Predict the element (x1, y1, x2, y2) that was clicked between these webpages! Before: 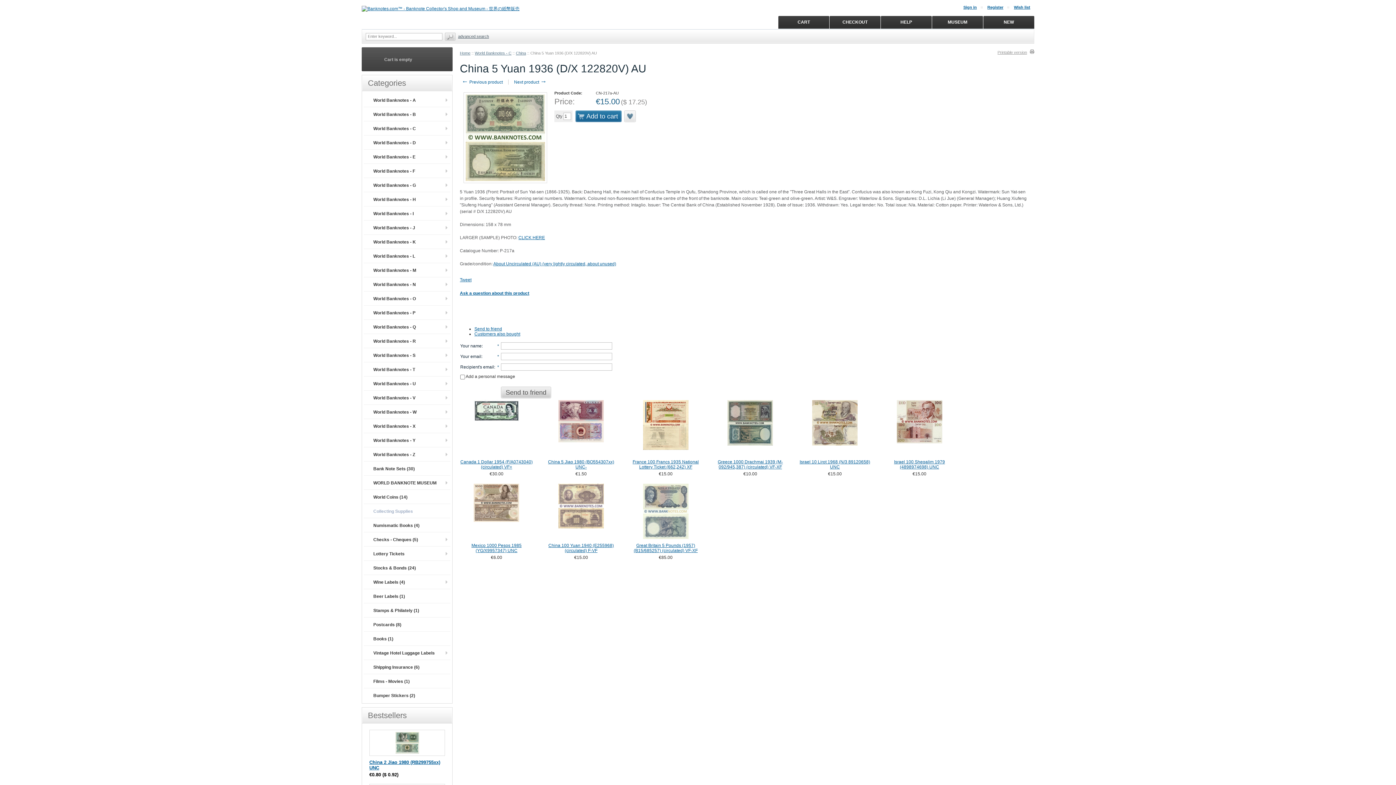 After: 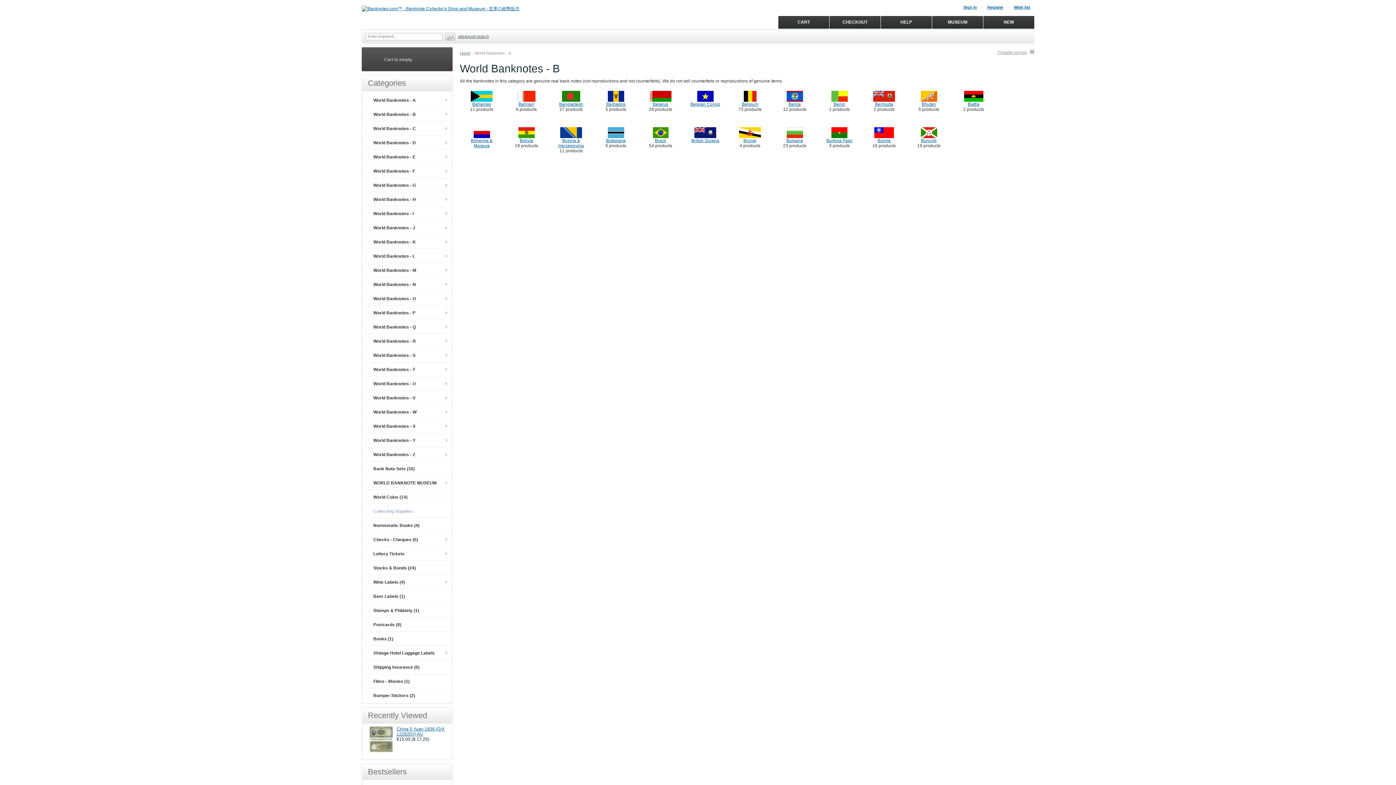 Action: label: World Banknotes - B bbox: (367, 107, 450, 121)